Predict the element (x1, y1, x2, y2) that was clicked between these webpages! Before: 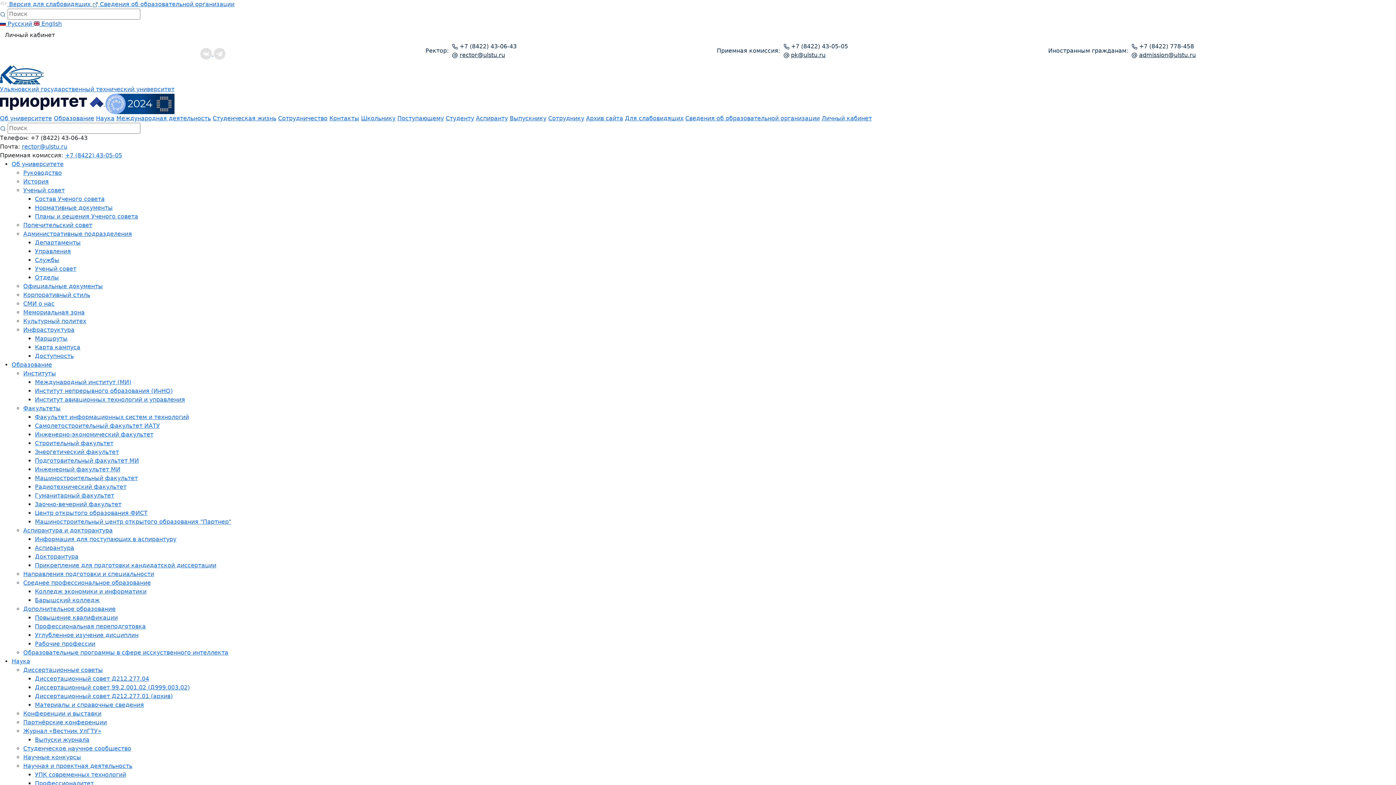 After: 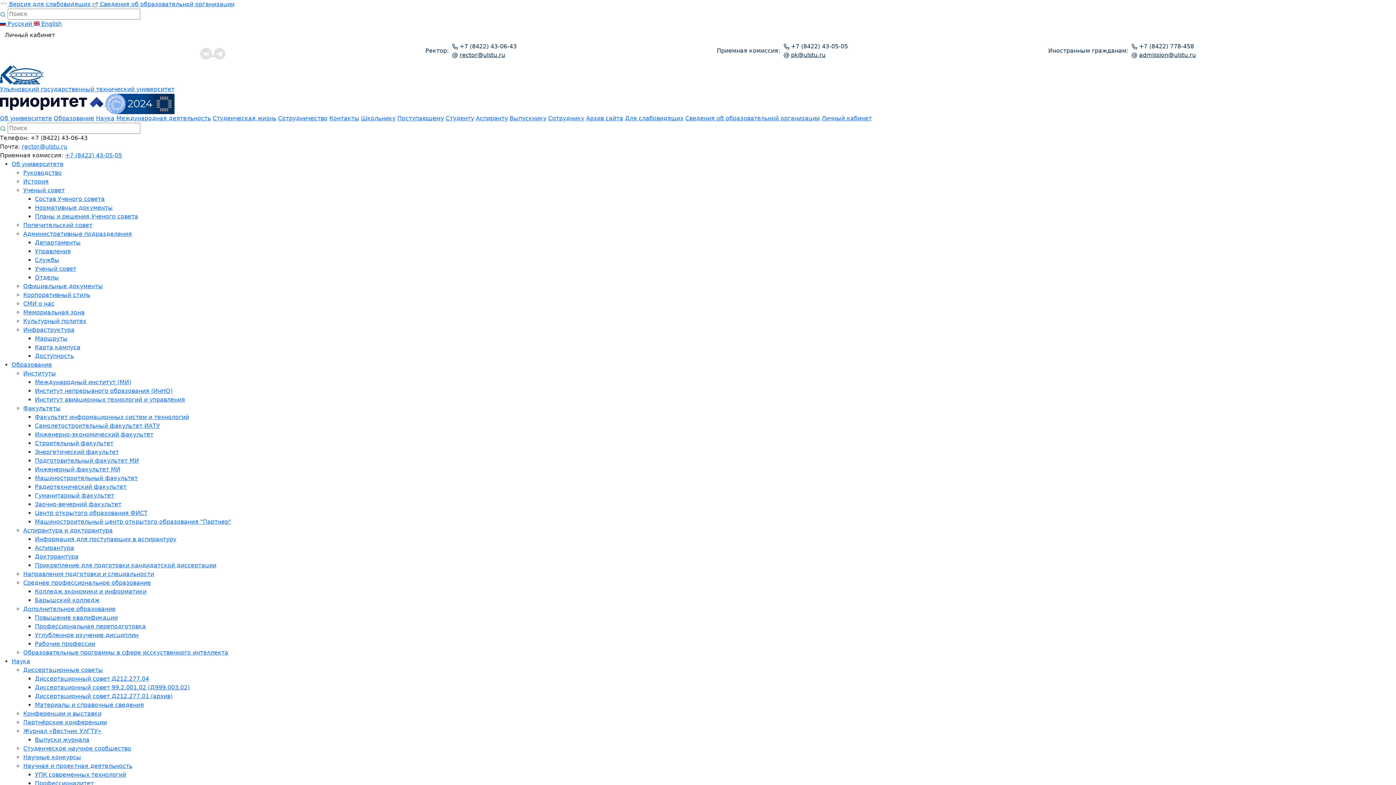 Action: label: Ученый совет bbox: (34, 265, 76, 272)